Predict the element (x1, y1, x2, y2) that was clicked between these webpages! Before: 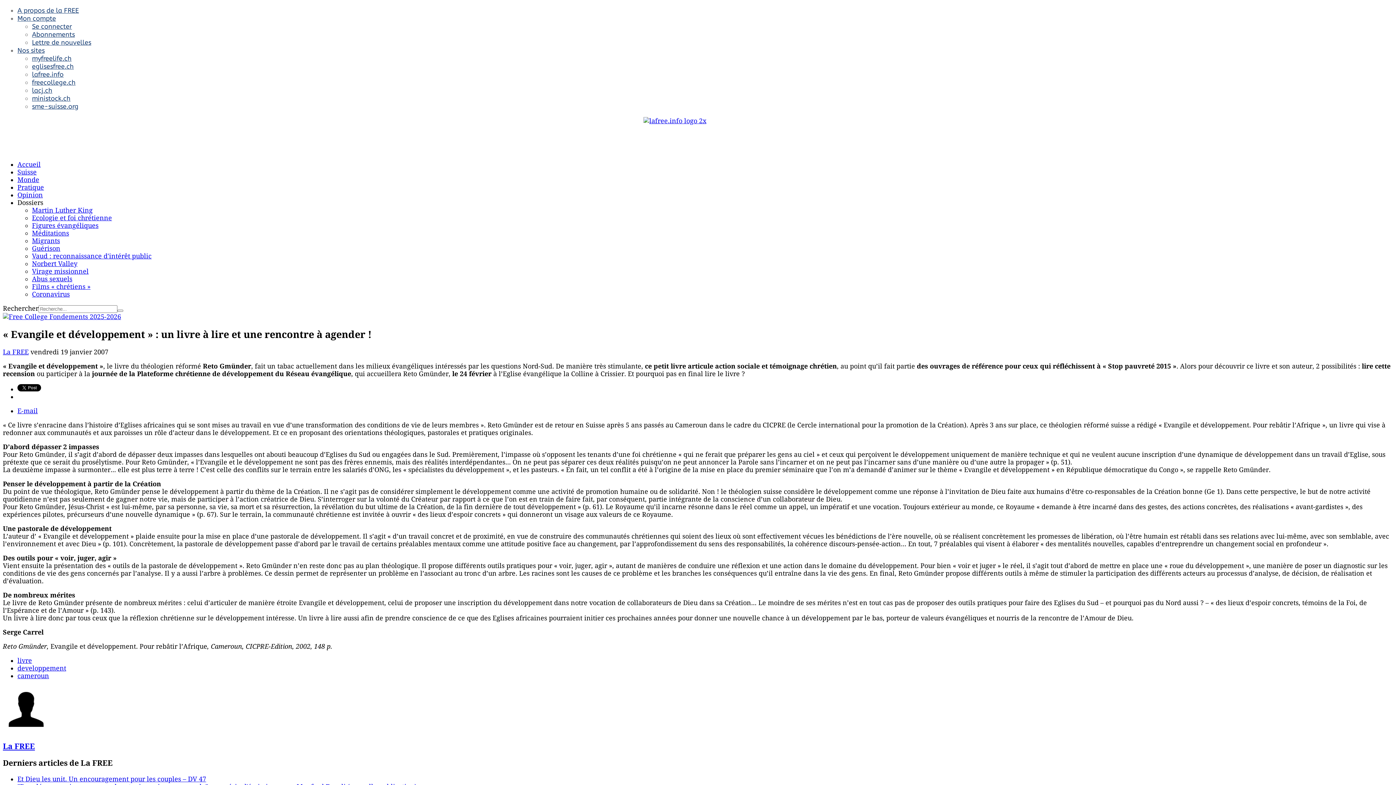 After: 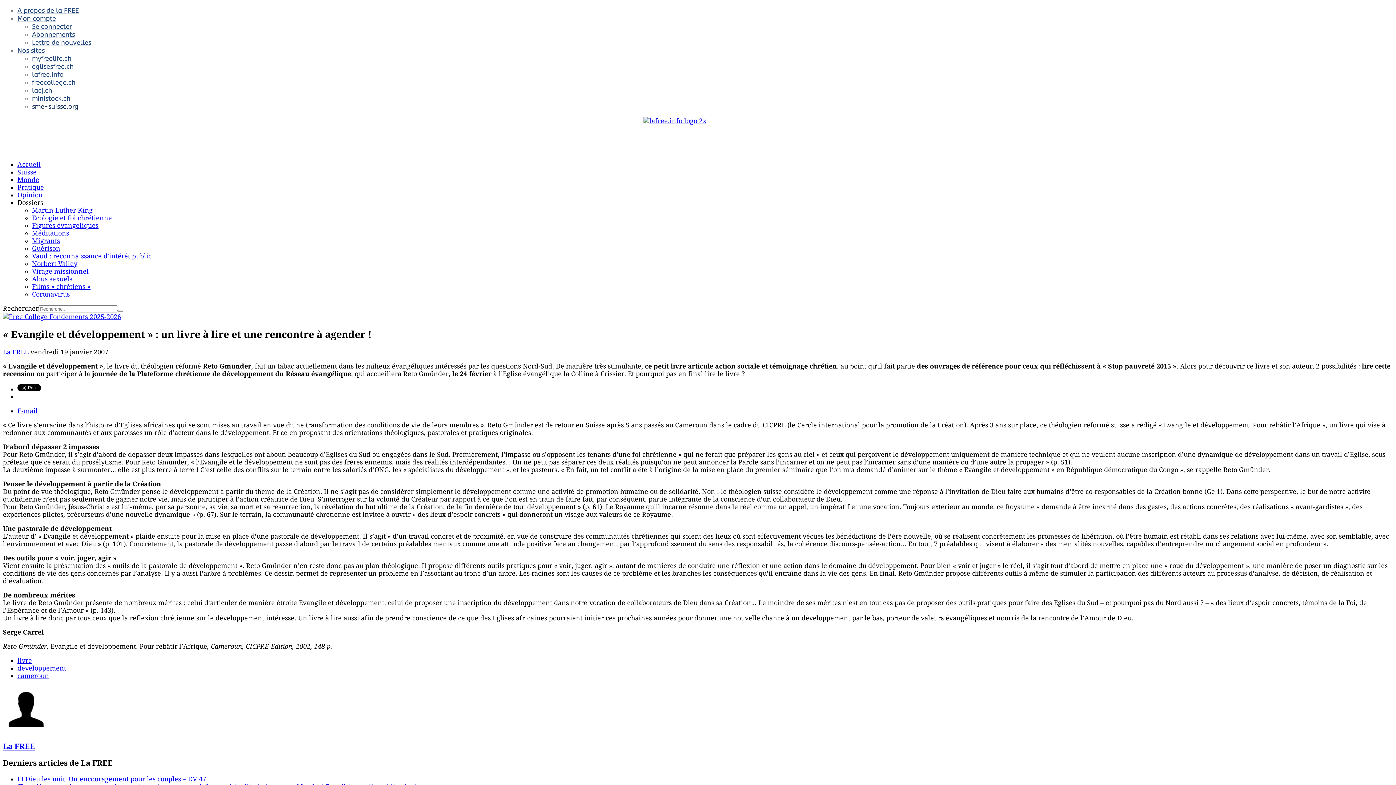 Action: label: sme-suisse.org bbox: (32, 102, 78, 110)